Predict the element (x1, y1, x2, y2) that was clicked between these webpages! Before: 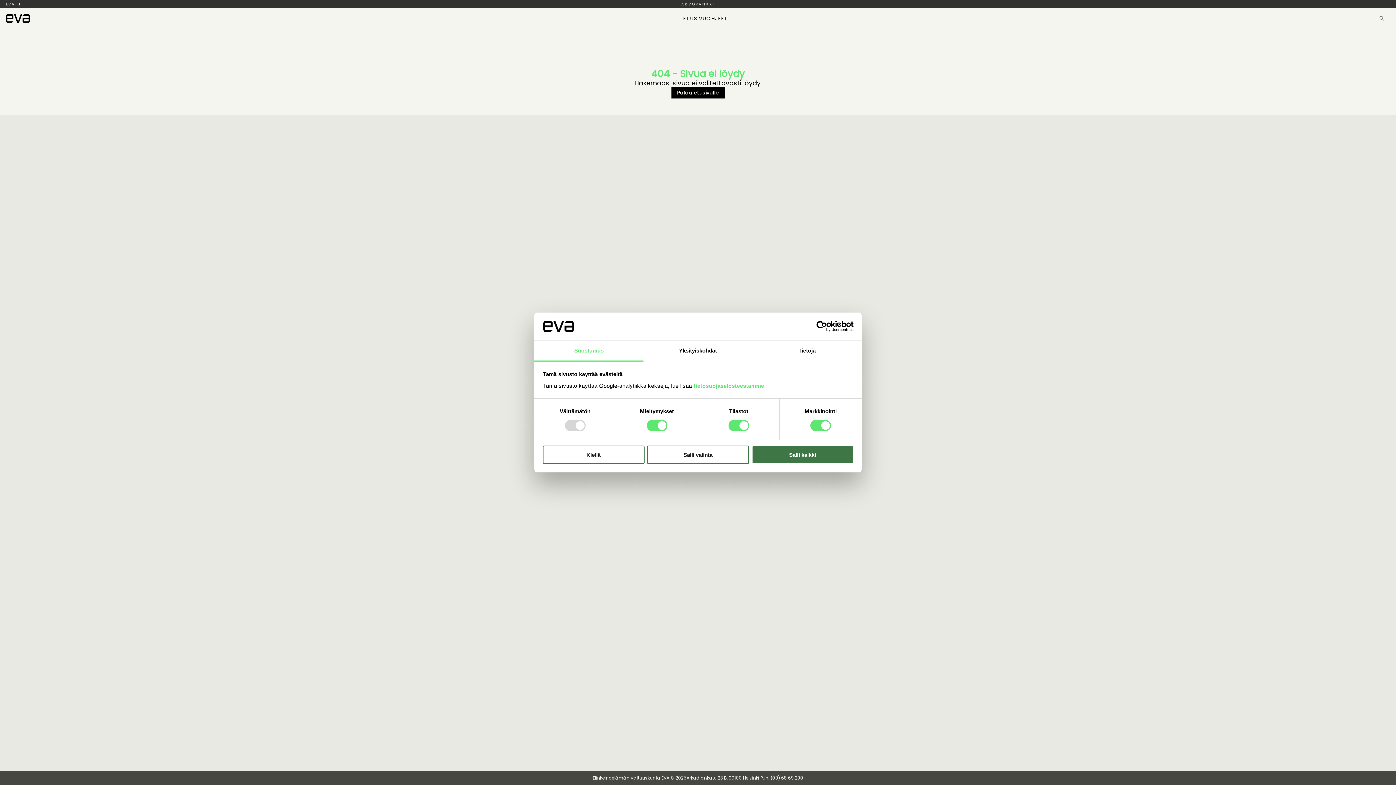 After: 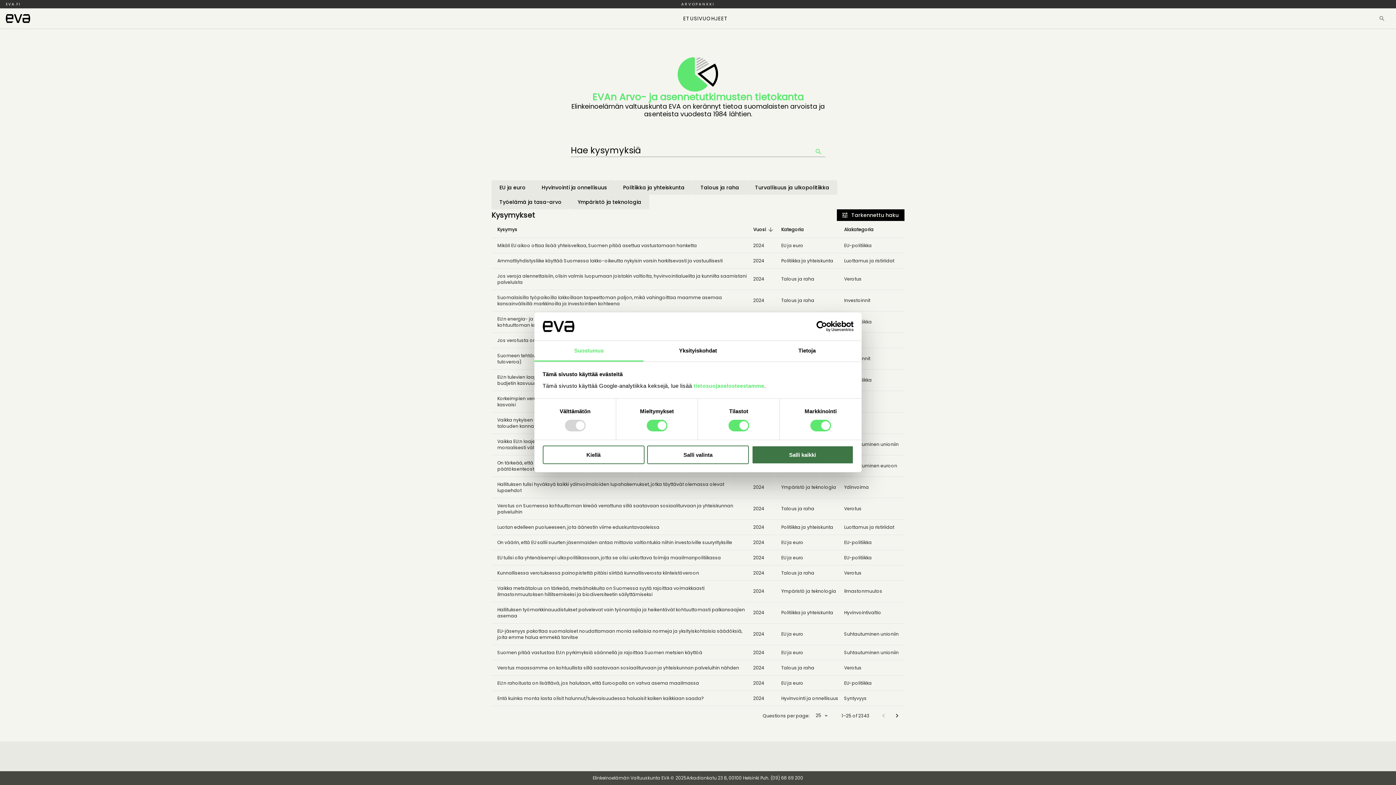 Action: bbox: (683, 14, 706, 22) label: ETUSIVU